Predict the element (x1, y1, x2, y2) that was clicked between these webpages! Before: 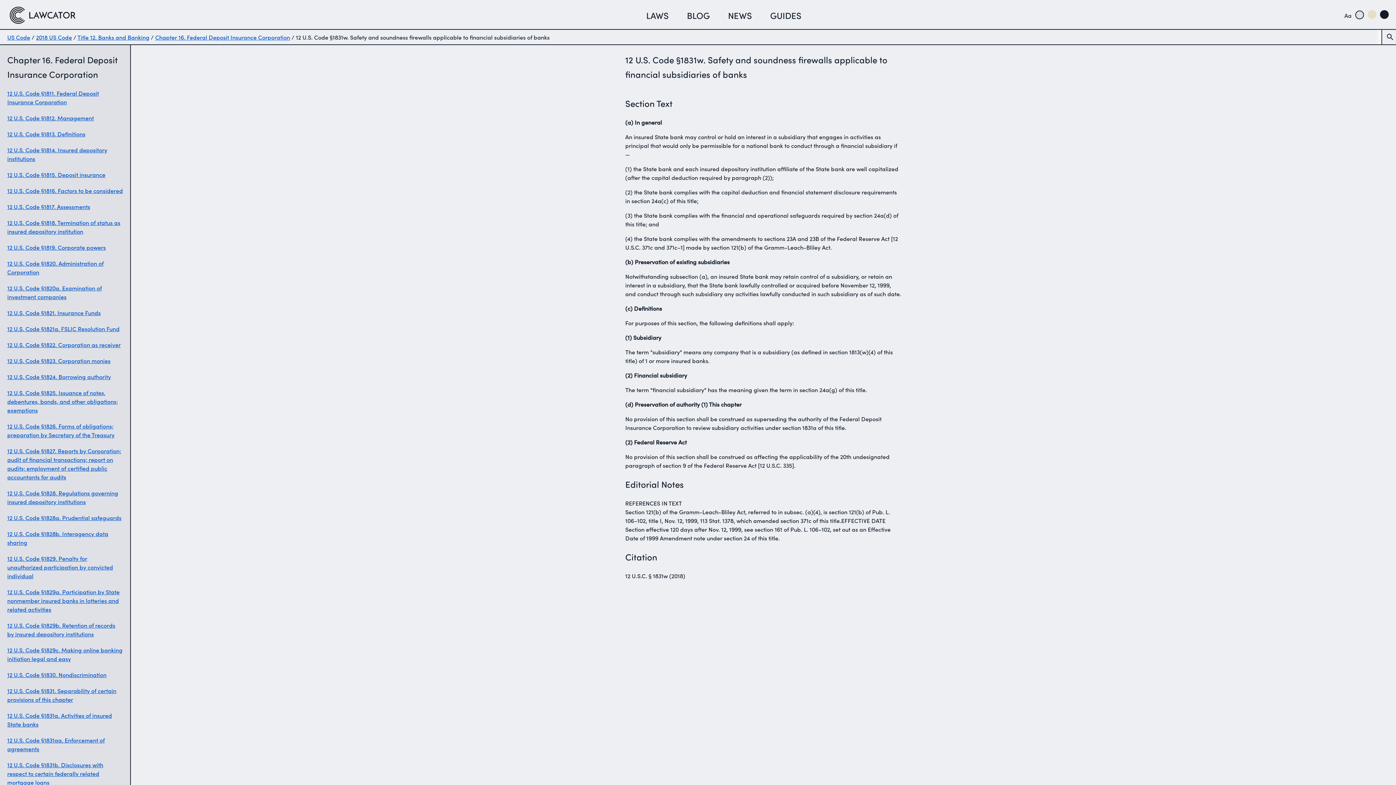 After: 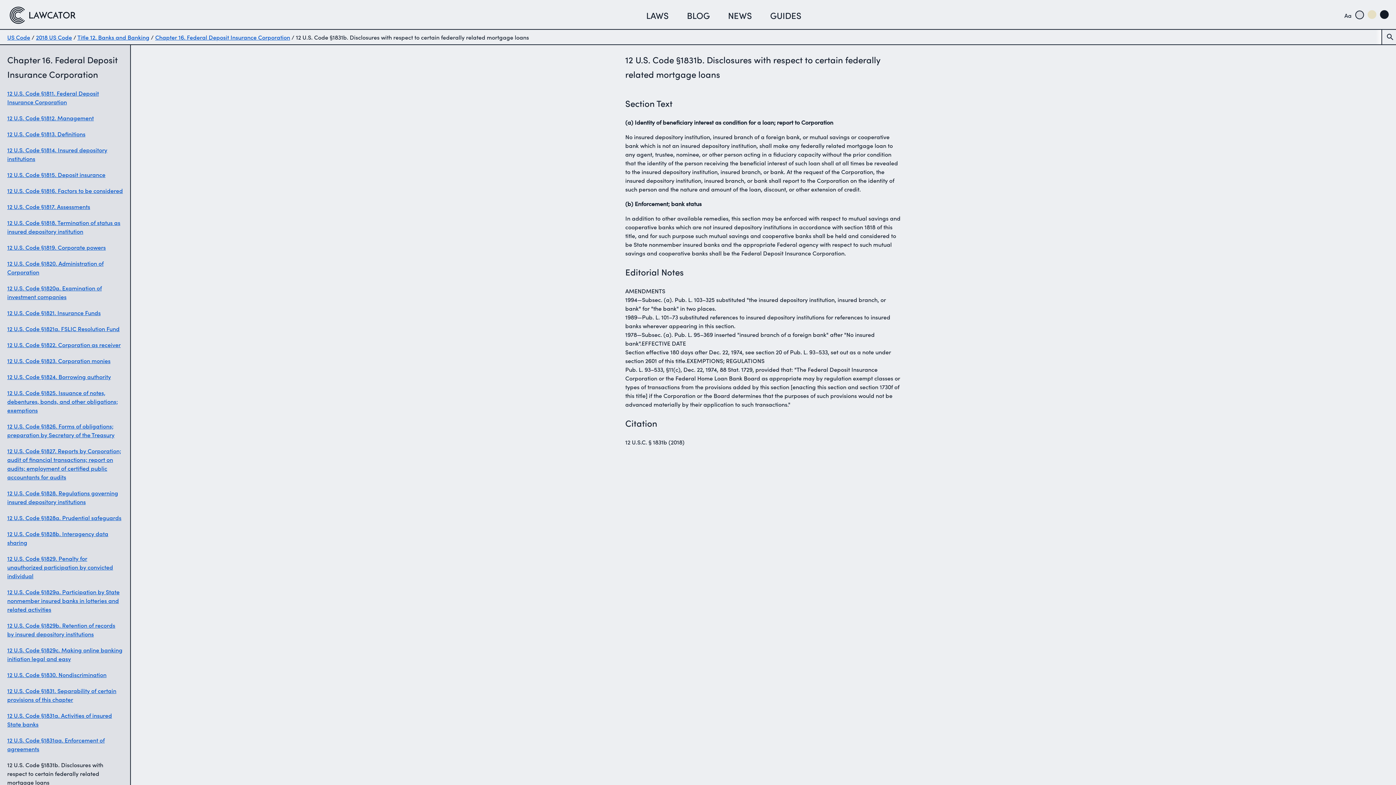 Action: label: 12 U.S. Code §1831b. Disclosures with respect to certain federally related mortgage loans bbox: (7, 760, 122, 786)